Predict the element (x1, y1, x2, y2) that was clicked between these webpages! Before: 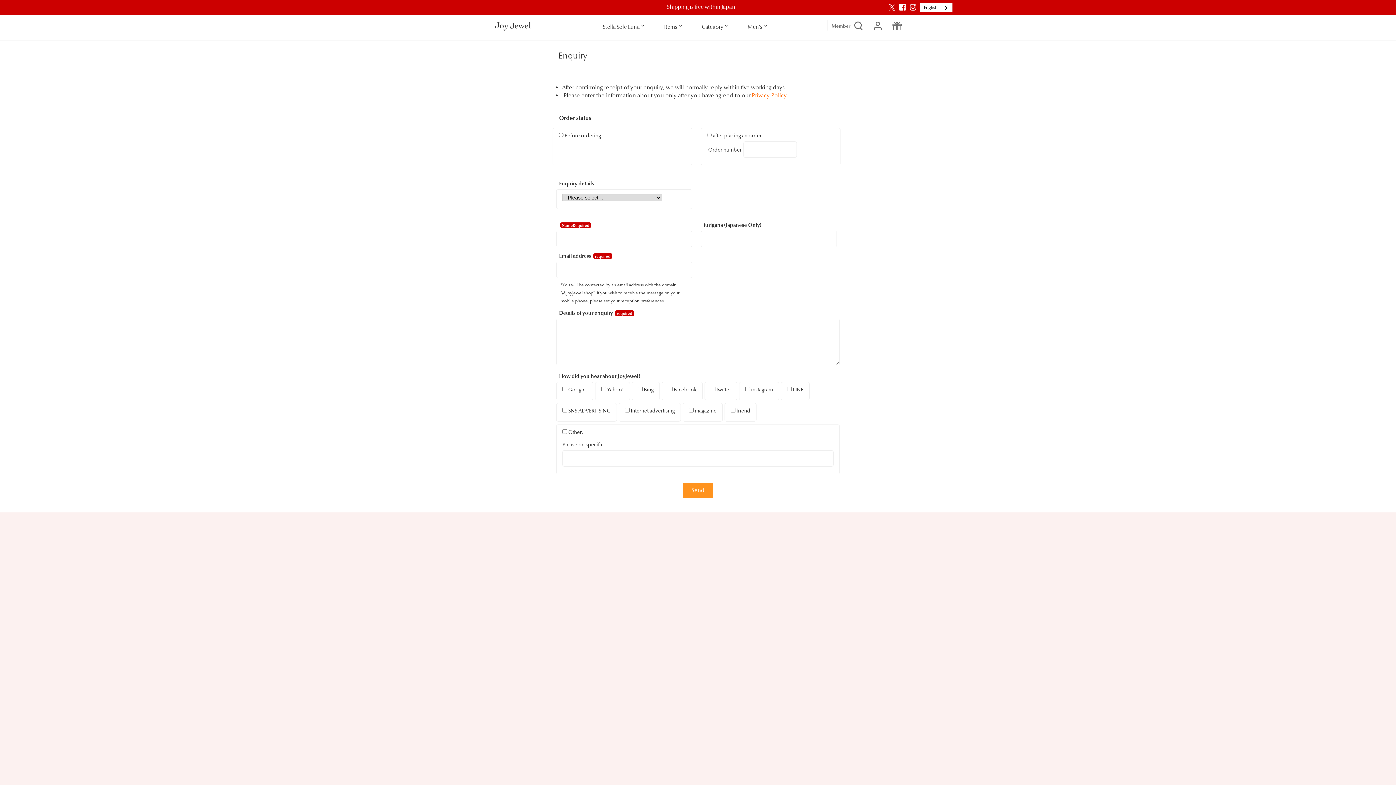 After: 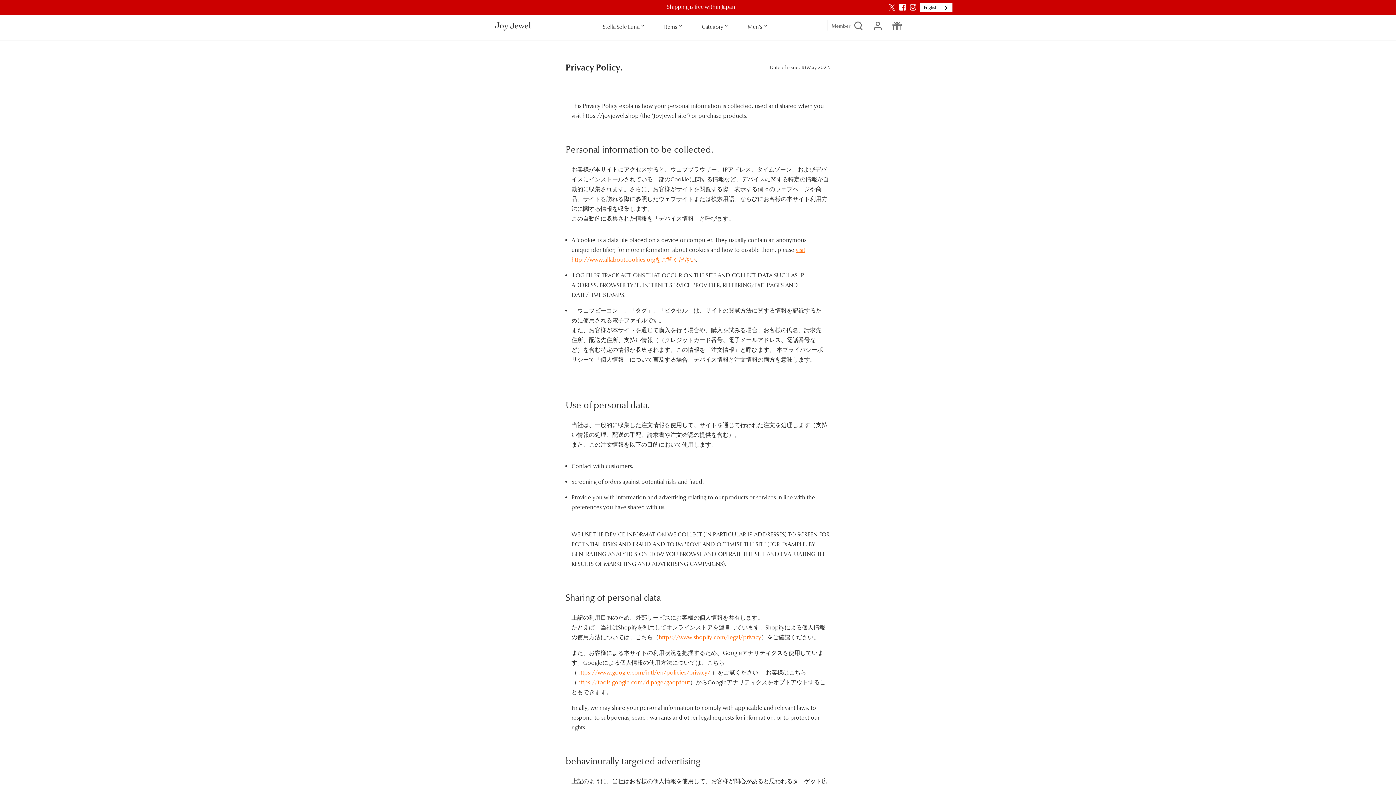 Action: label: Privacy Policy bbox: (752, 91, 786, 99)